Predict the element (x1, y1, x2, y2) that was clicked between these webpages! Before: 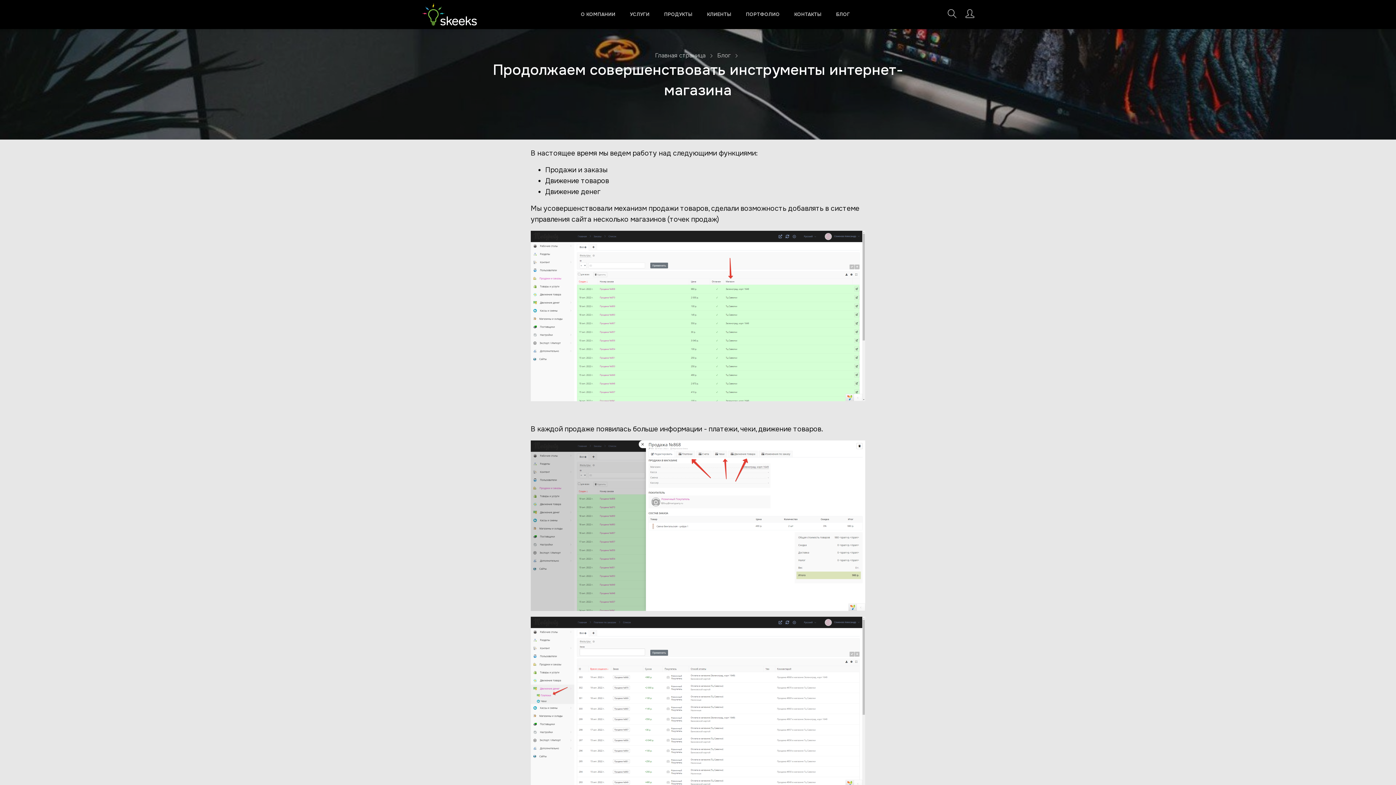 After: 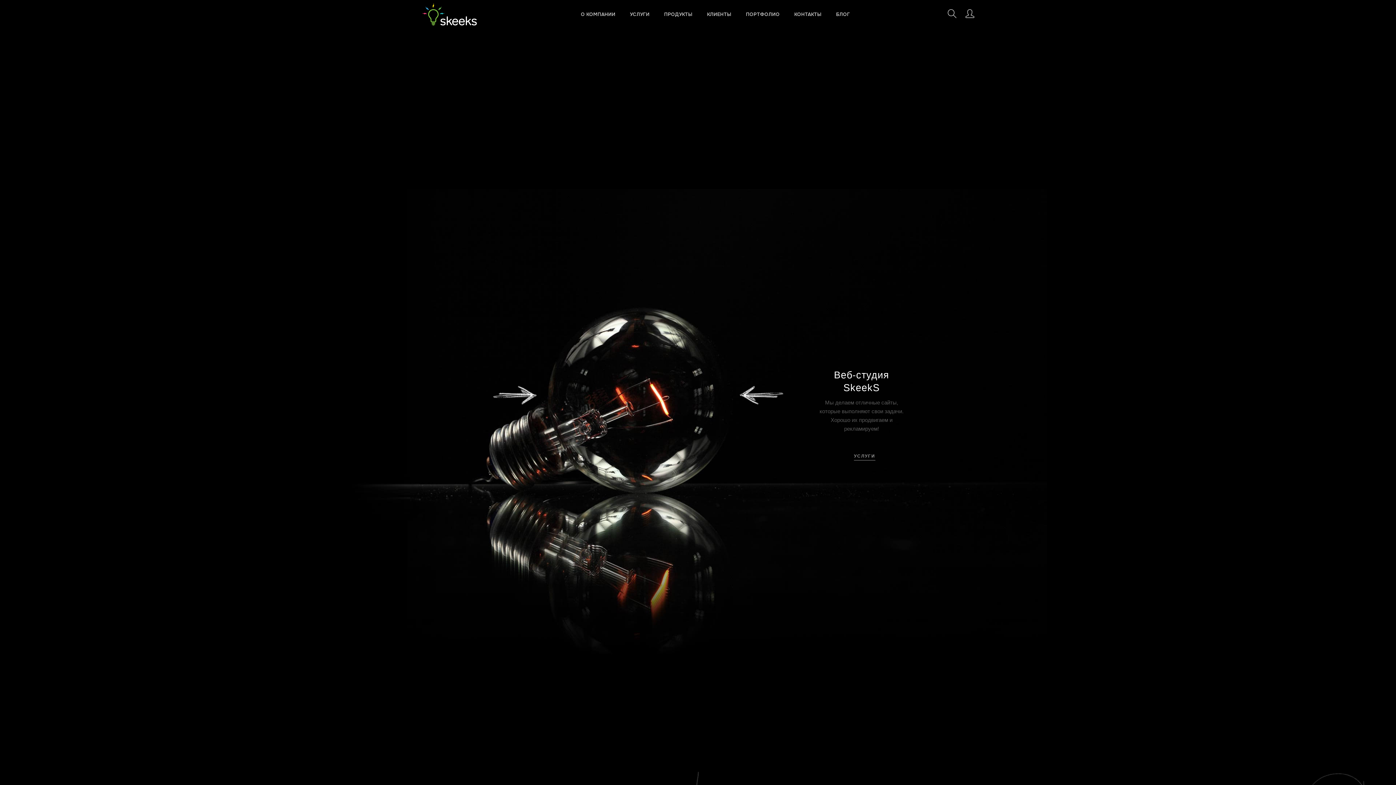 Action: bbox: (655, 51, 707, 59) label: Главная страница 